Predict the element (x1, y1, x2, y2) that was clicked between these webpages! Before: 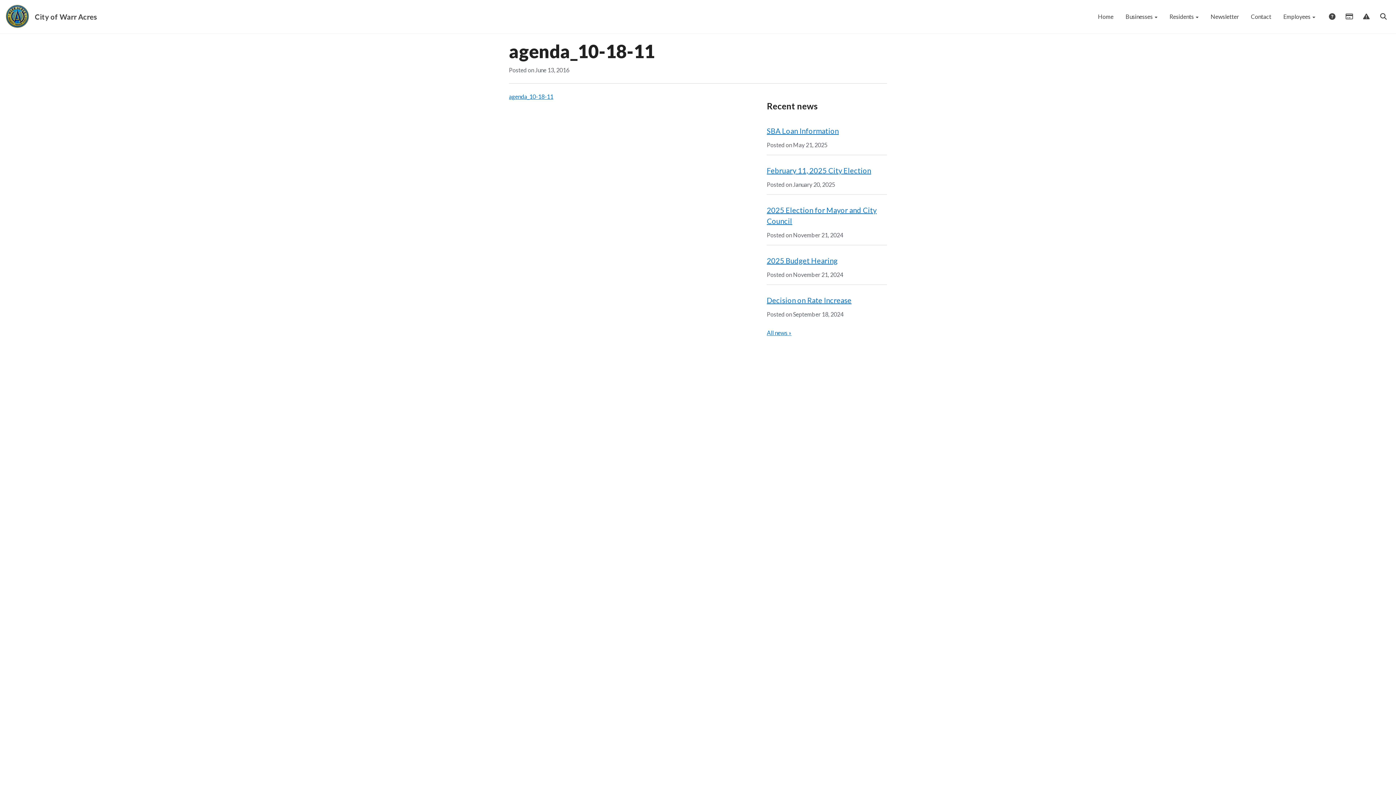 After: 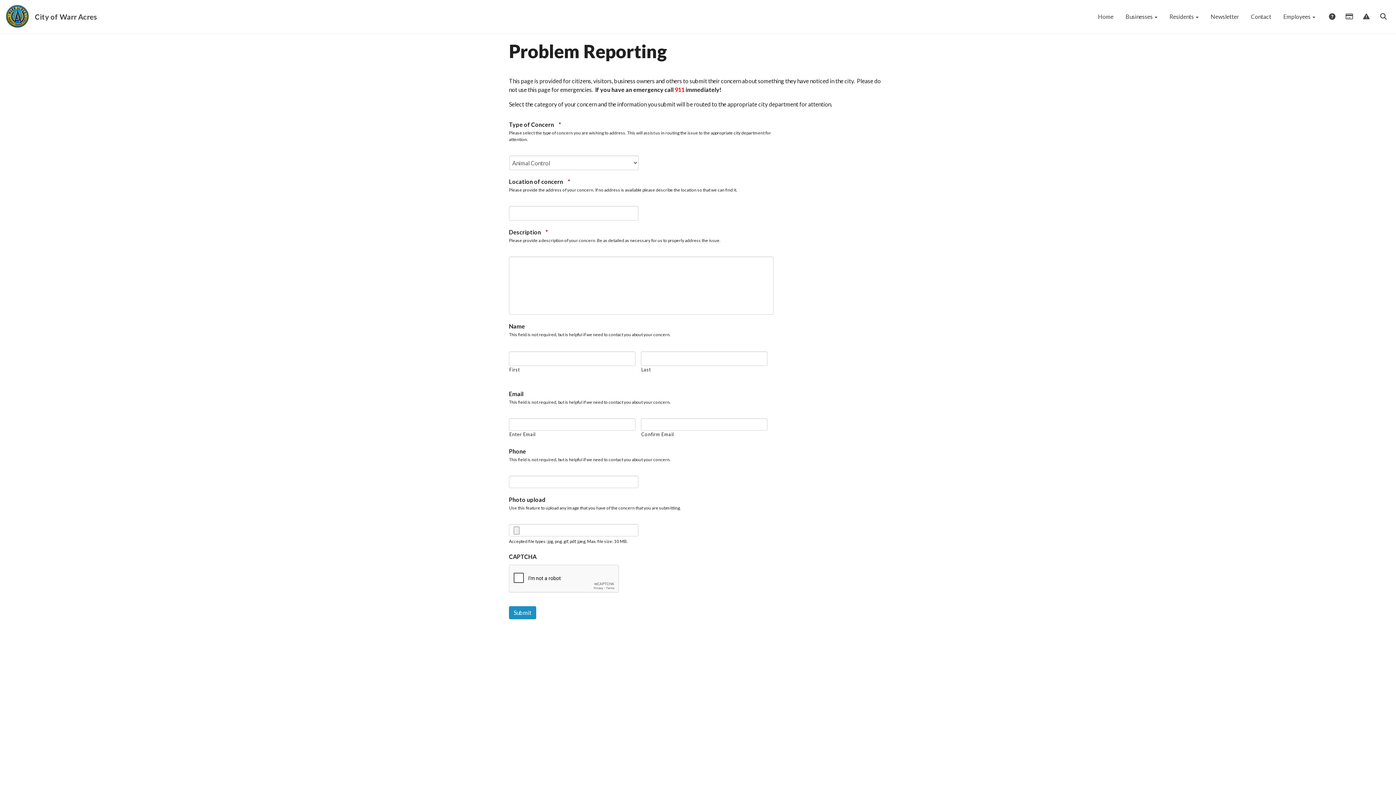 Action: bbox: (1357, 8, 1374, 25) label:  Report Issue